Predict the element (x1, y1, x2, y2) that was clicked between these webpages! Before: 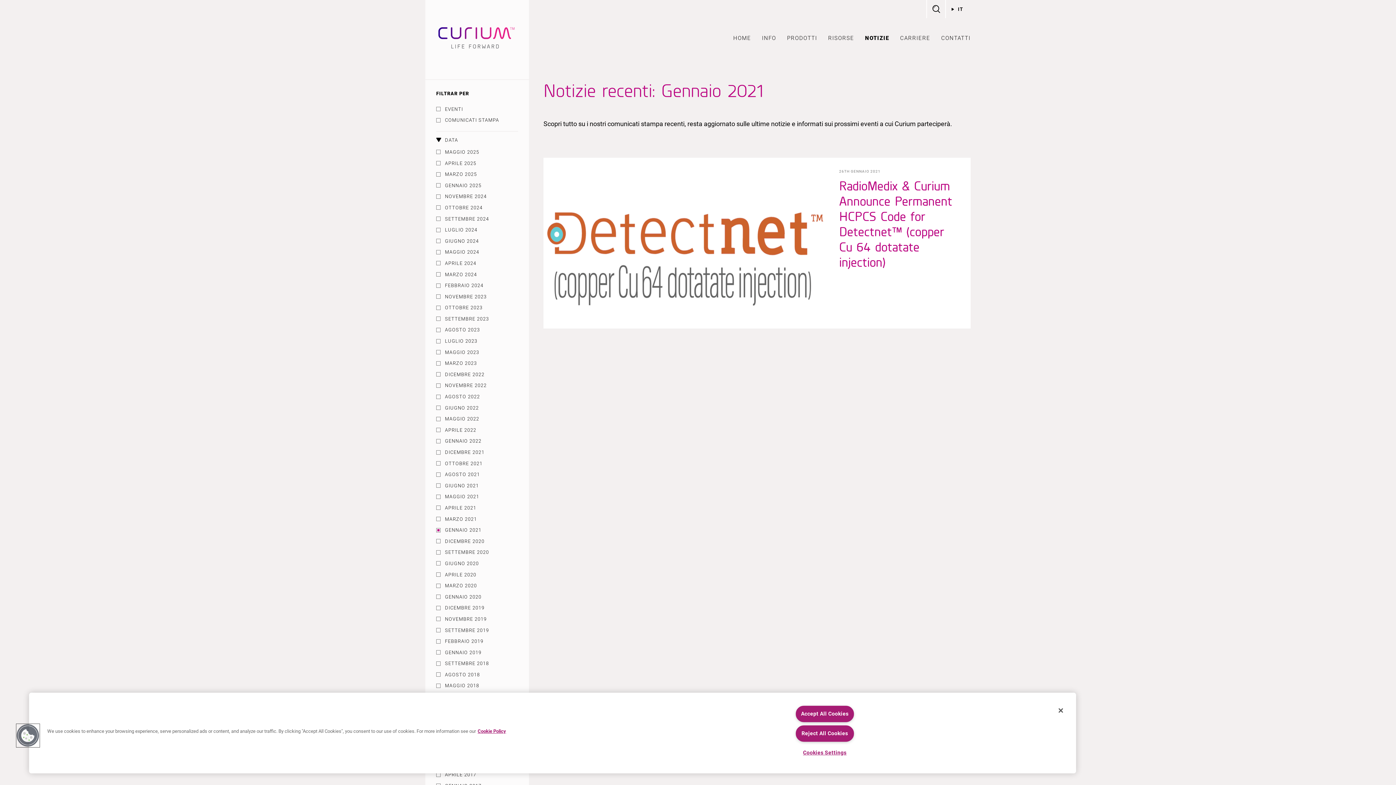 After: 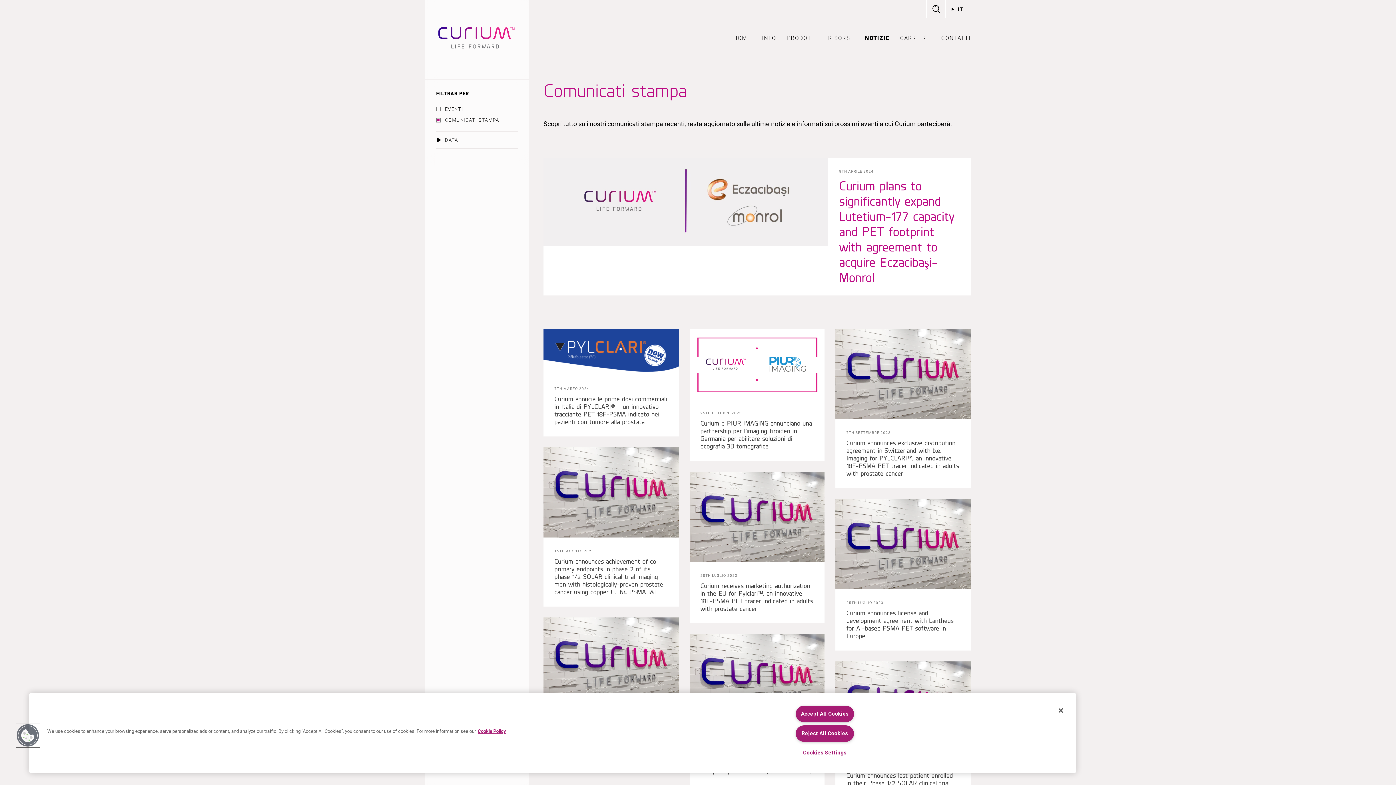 Action: bbox: (436, 114, 518, 125) label: COMUNICATI STAMPA